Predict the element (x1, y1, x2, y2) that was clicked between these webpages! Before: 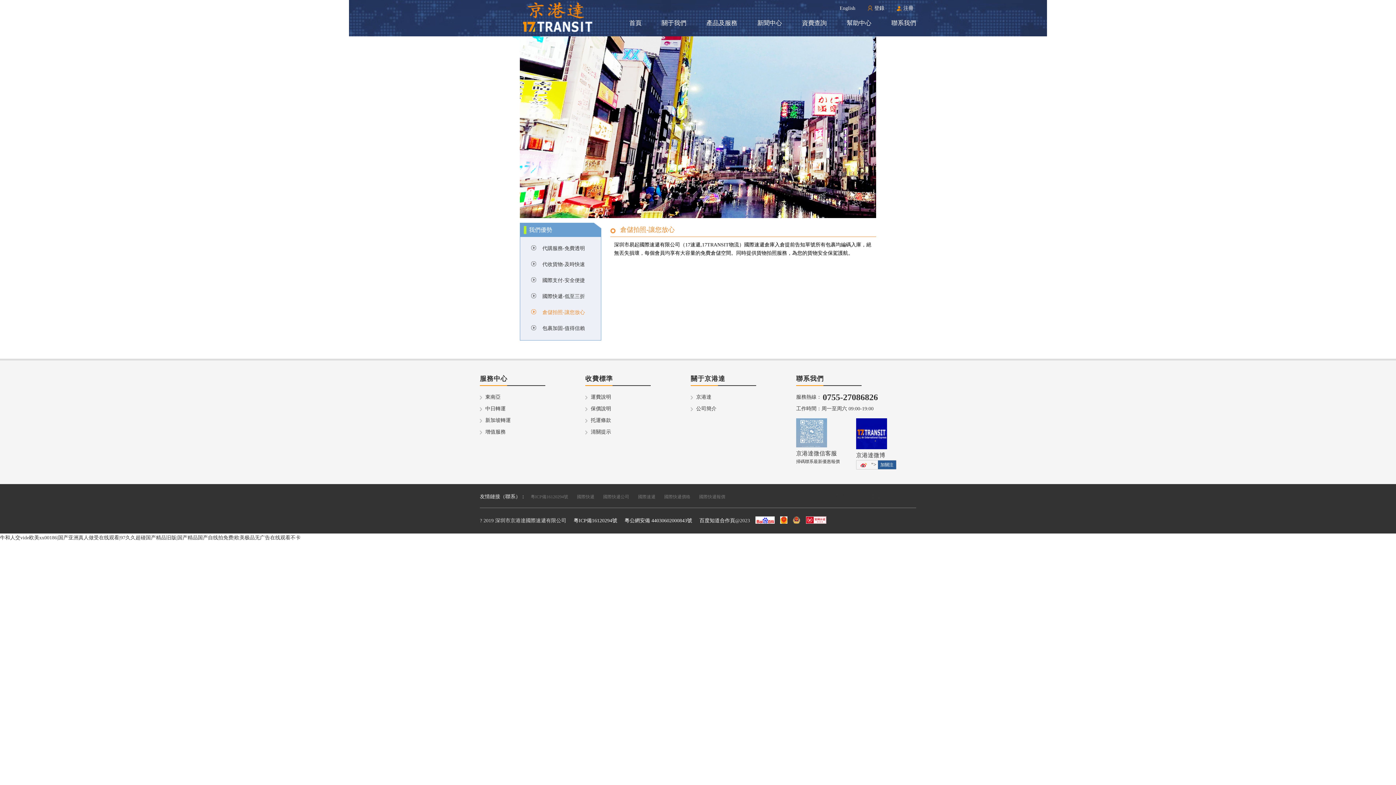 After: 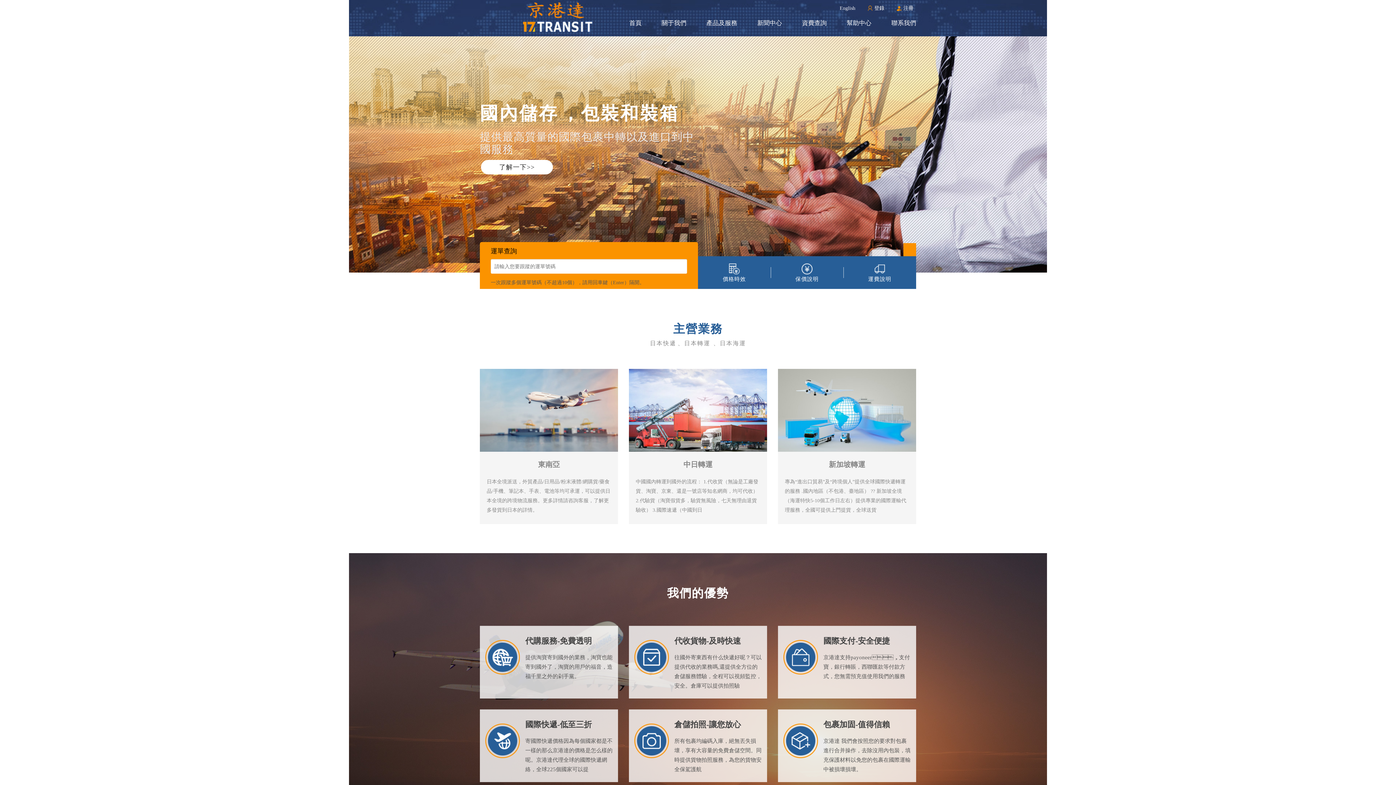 Action: label: 牛和人交vide欧美xx00186|国产亚洲真人做受在线观看|97久久超碰国产精品旧版|国产精品国产自线拍免费|欧美极品无广告在线观看不卡 bbox: (0, 535, 300, 540)